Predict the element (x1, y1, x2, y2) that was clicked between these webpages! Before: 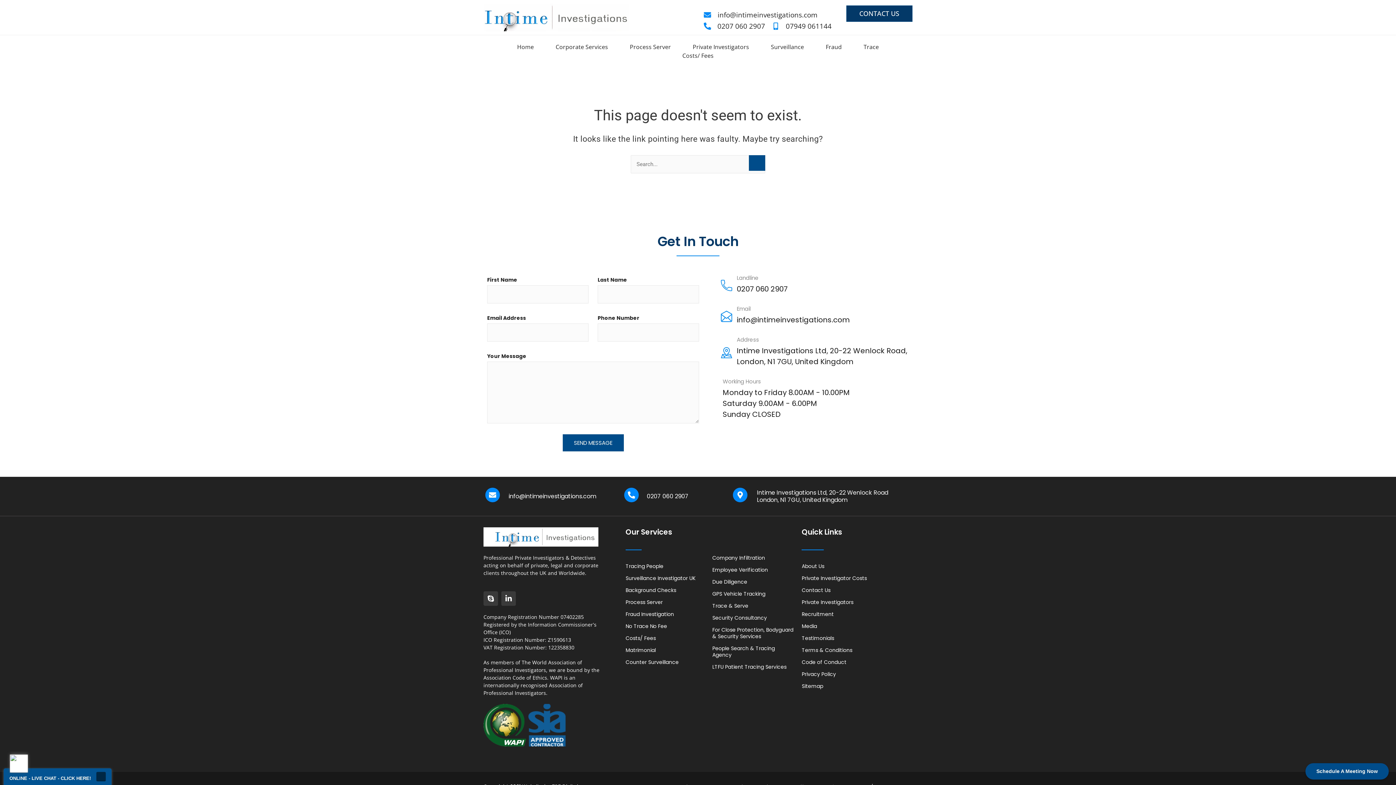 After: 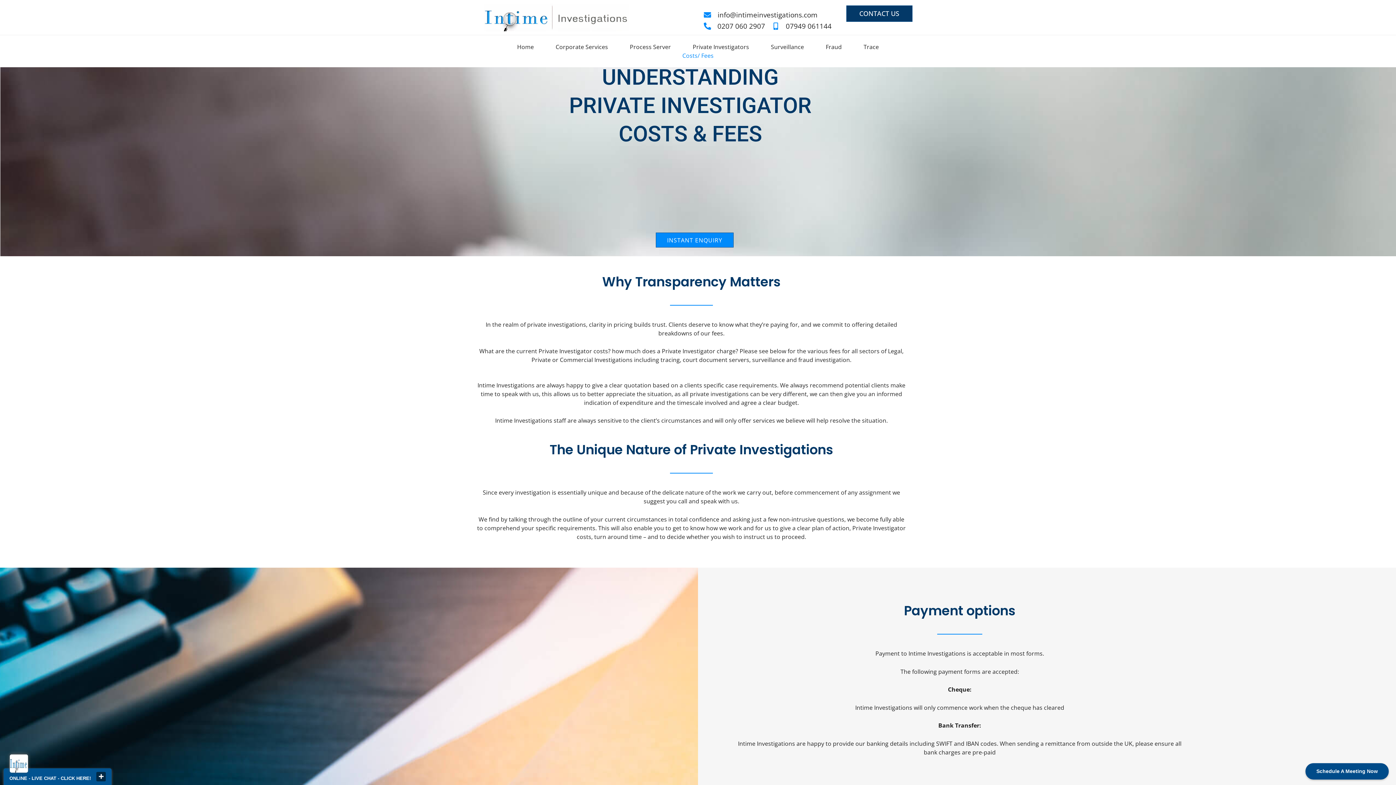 Action: bbox: (625, 635, 705, 641) label: Costs/ Fees